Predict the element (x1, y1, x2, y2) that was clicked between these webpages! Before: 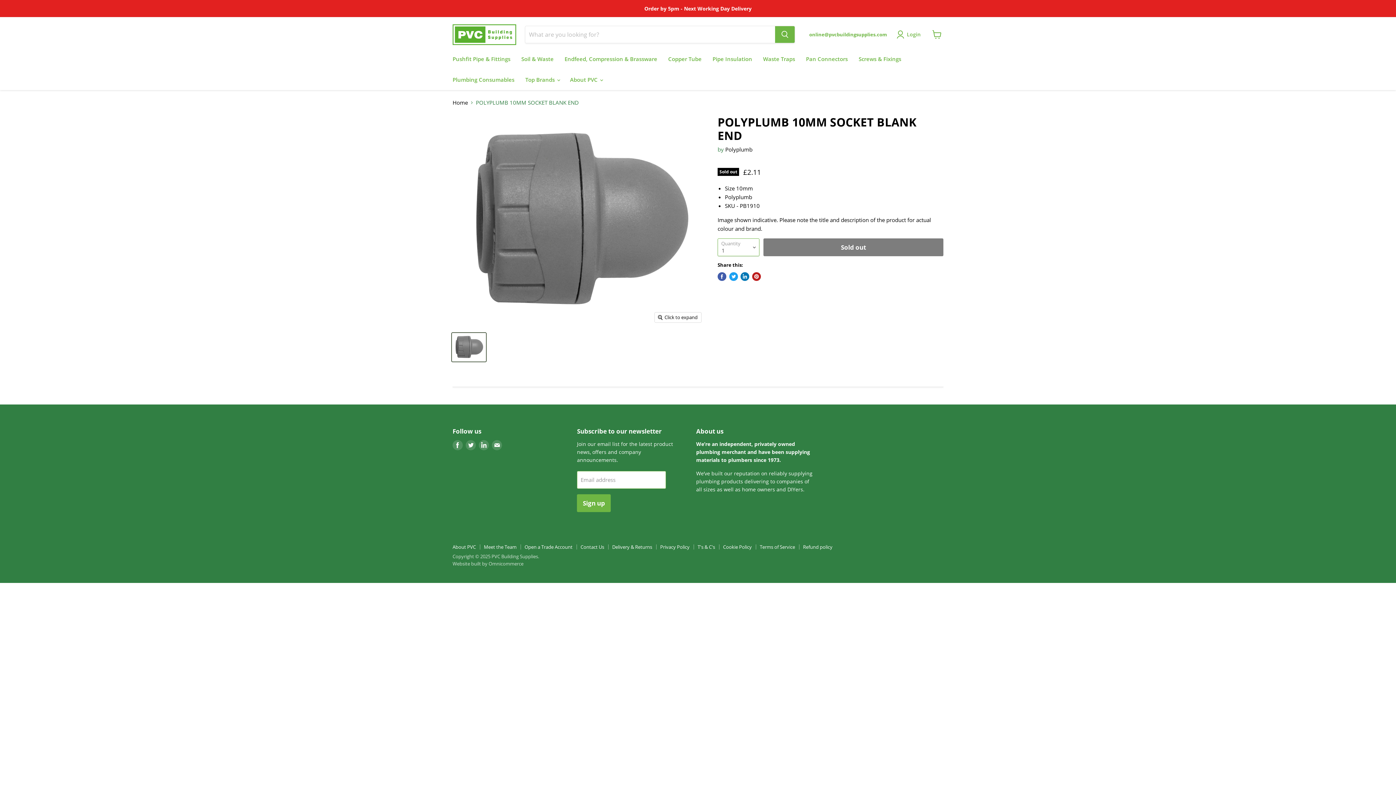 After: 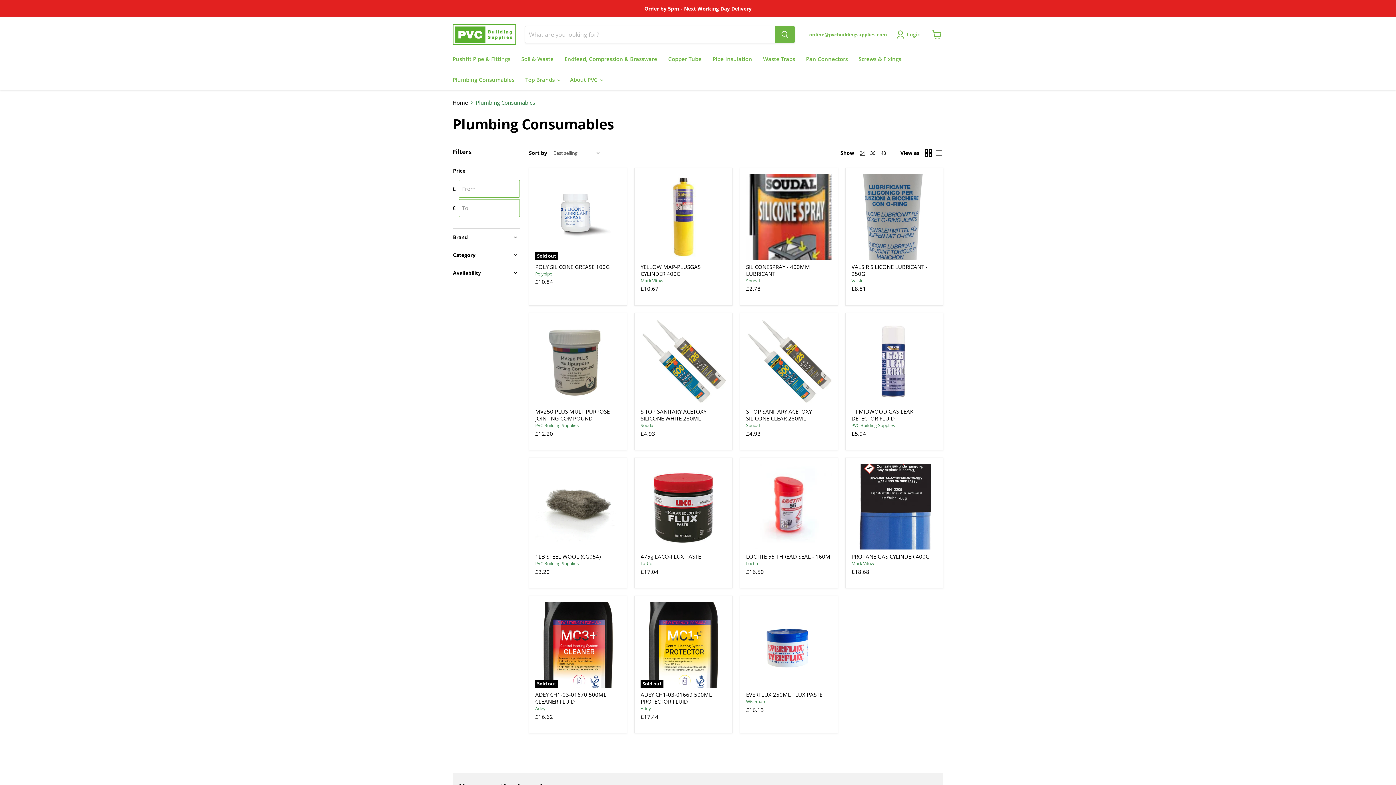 Action: label: Plumbing Consumables bbox: (447, 72, 520, 87)